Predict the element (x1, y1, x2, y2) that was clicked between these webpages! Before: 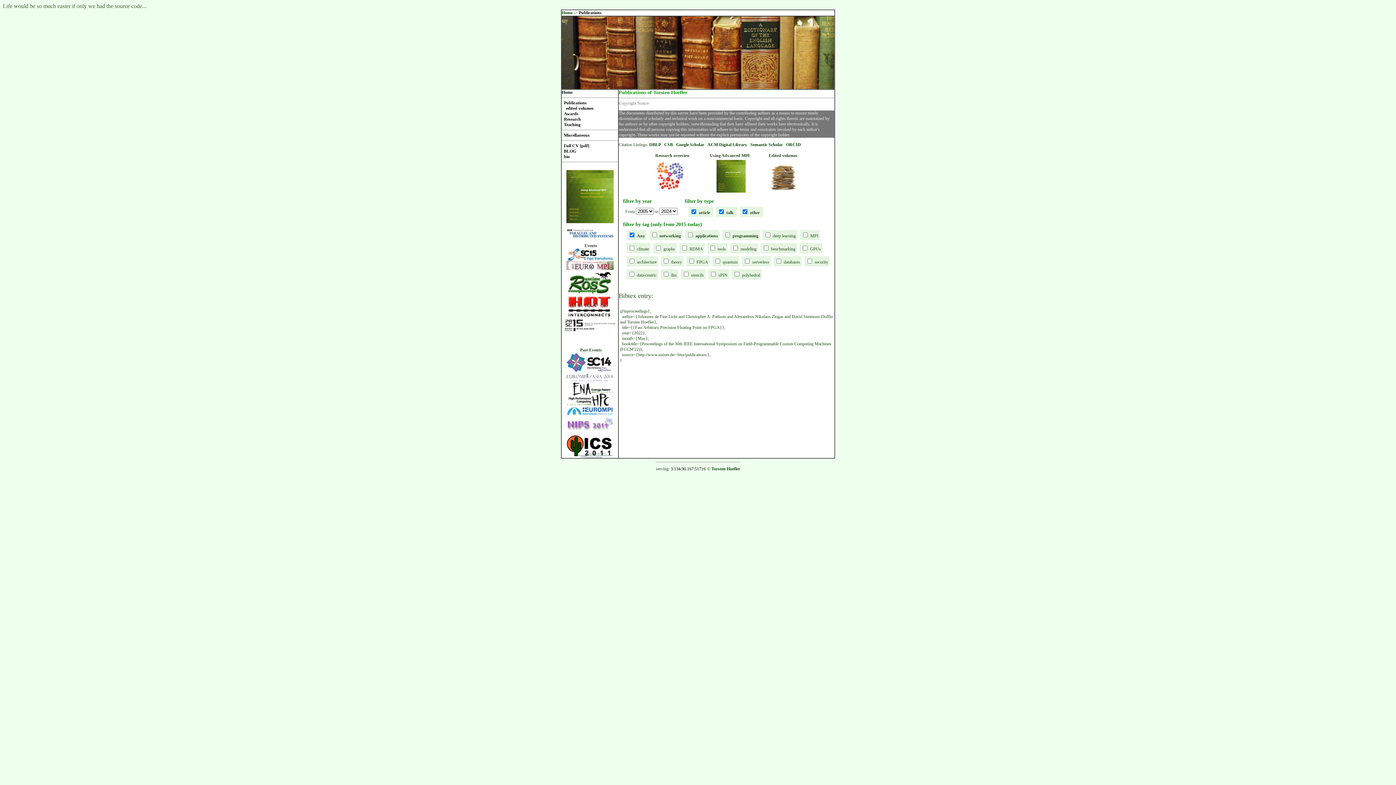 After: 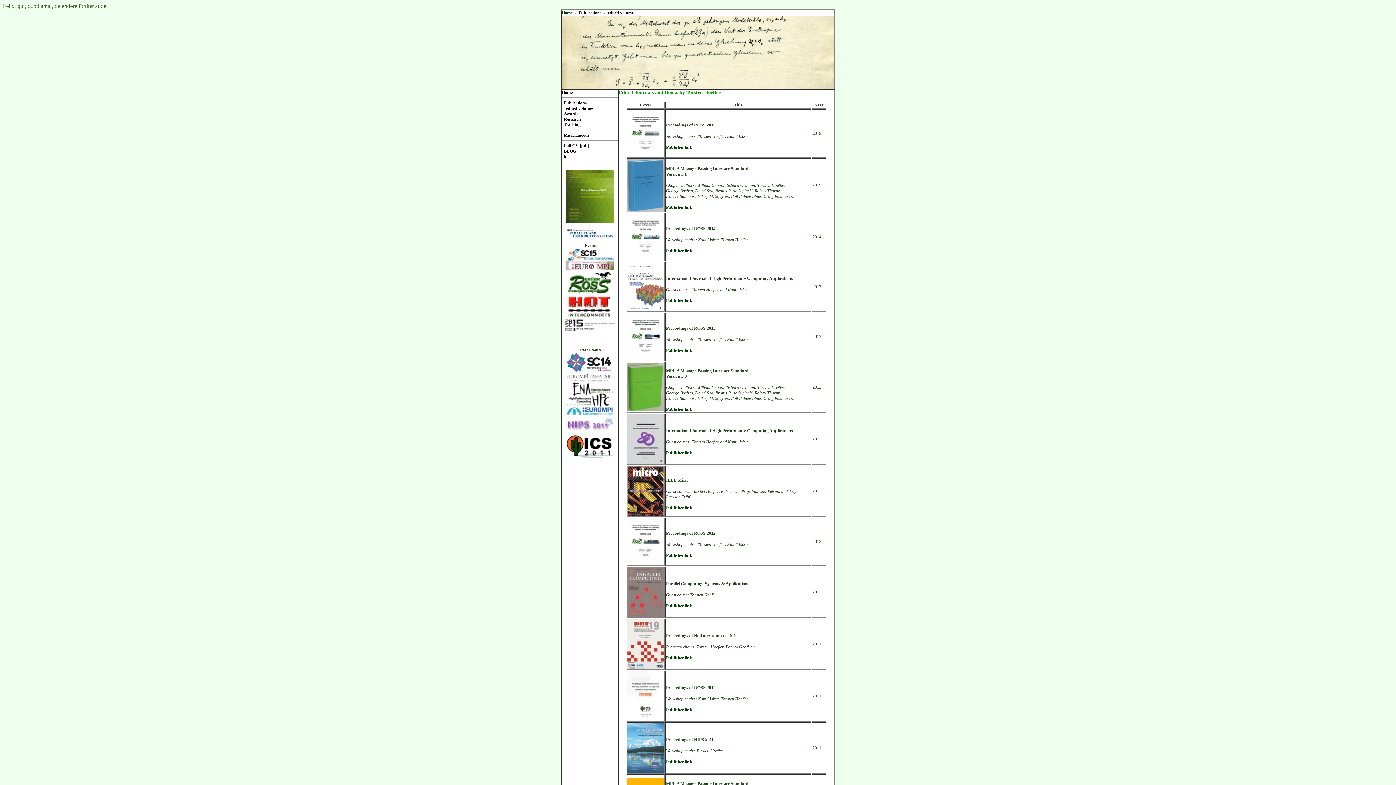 Action: bbox: (768, 187, 798, 192)